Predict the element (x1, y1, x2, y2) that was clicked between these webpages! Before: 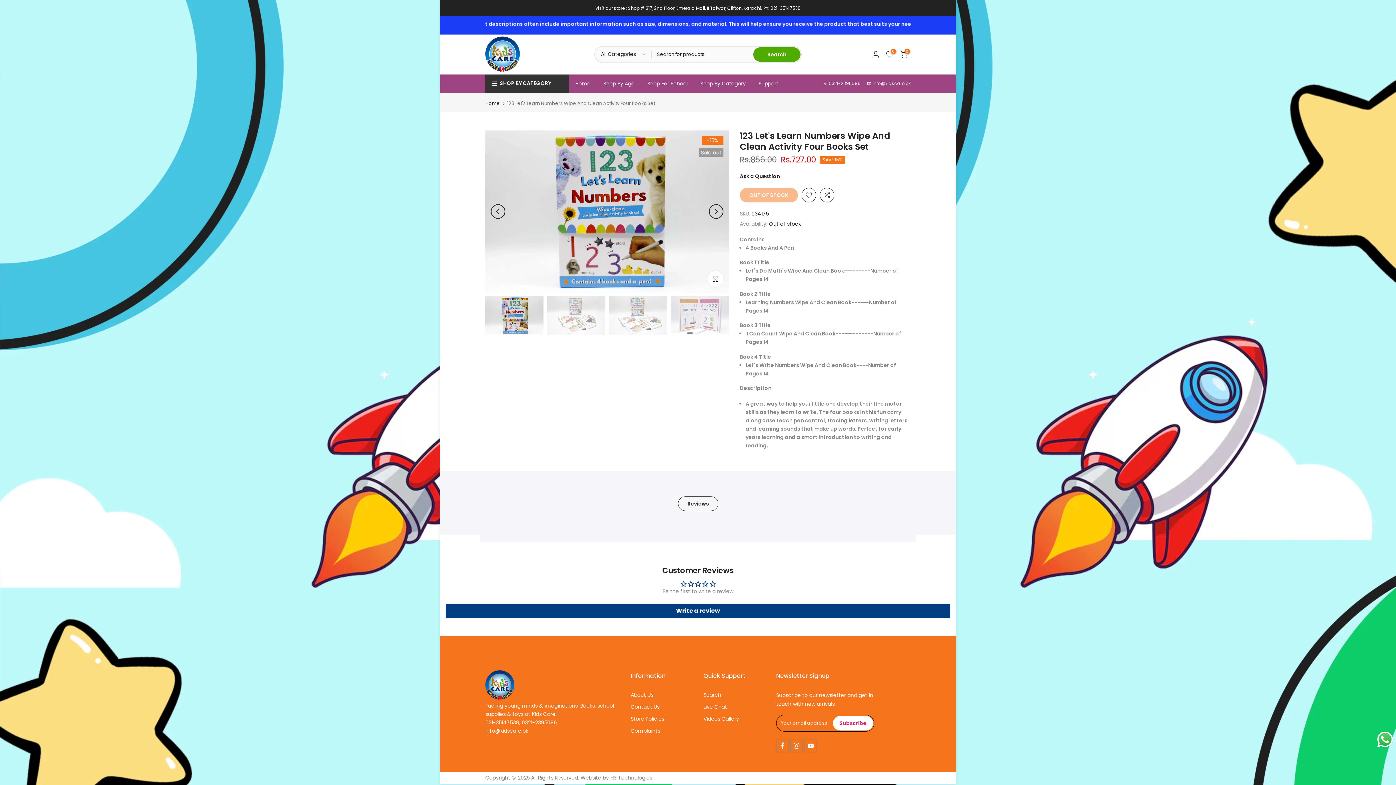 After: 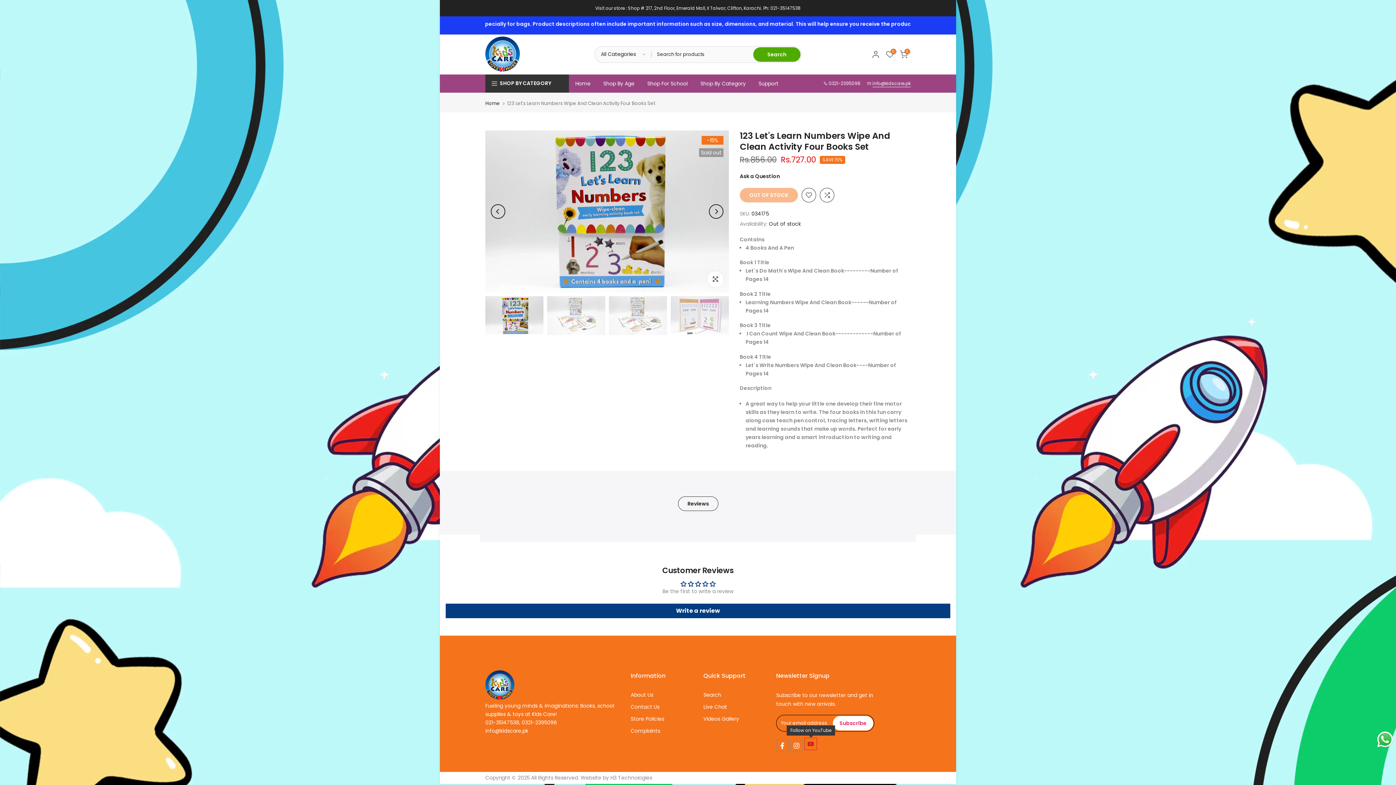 Action: bbox: (804, 739, 817, 752)